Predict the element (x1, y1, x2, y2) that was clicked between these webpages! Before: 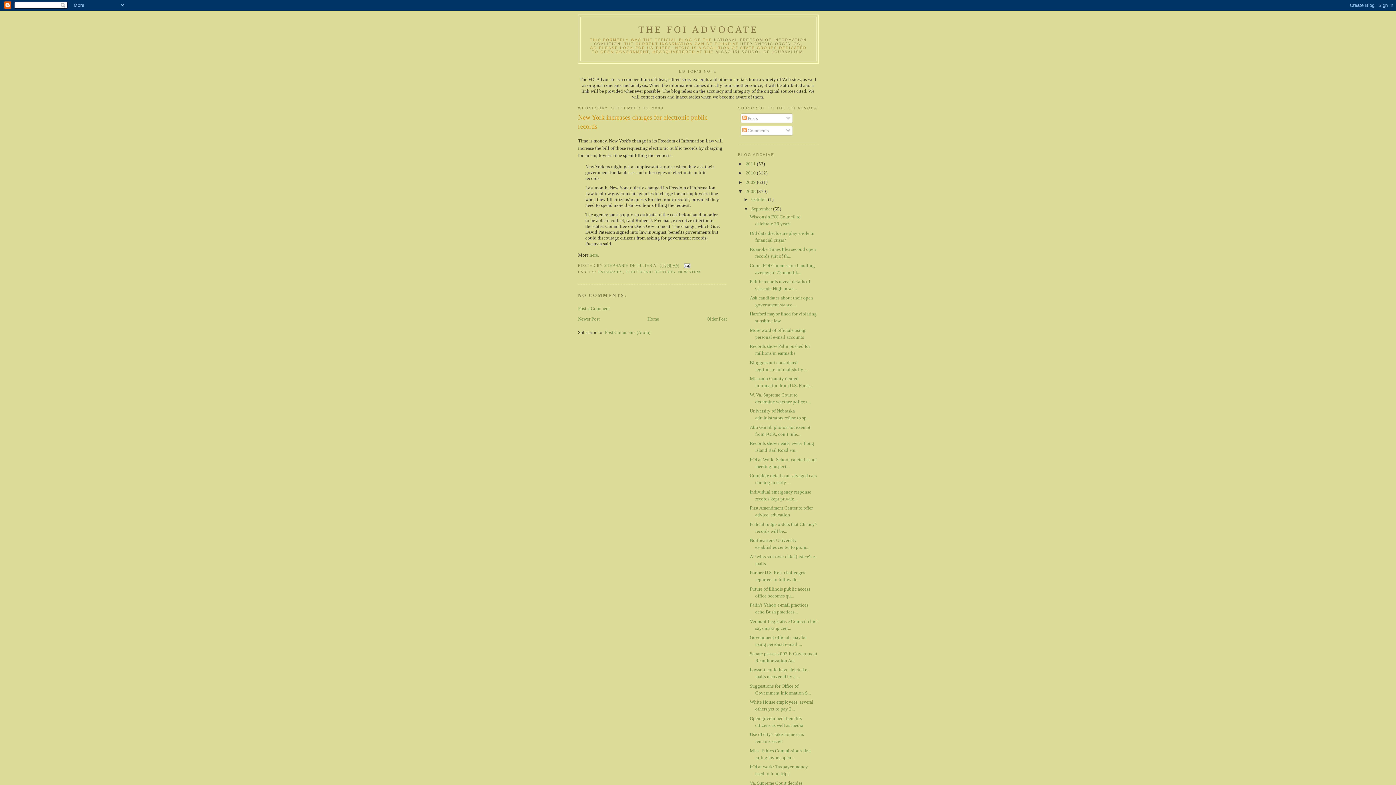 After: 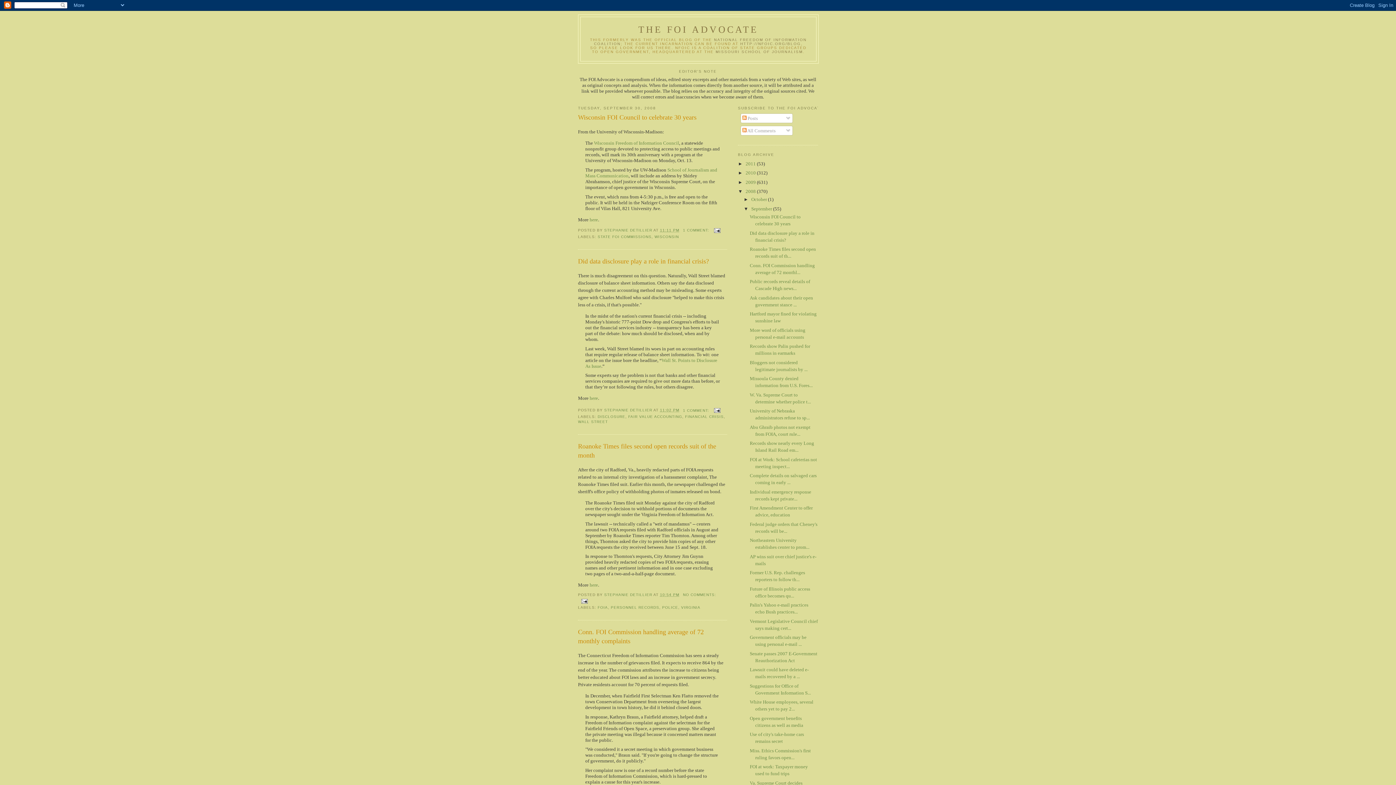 Action: label: September  bbox: (751, 206, 773, 211)